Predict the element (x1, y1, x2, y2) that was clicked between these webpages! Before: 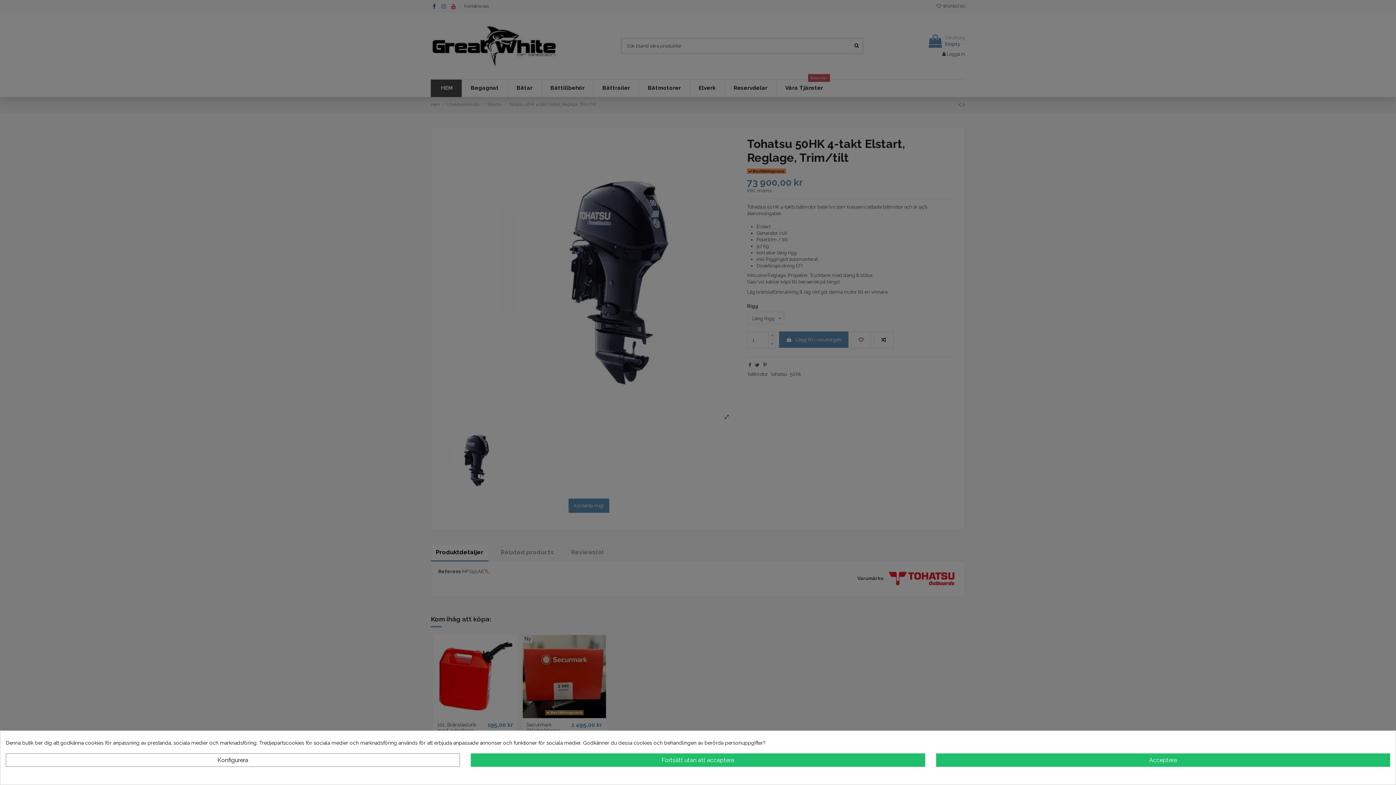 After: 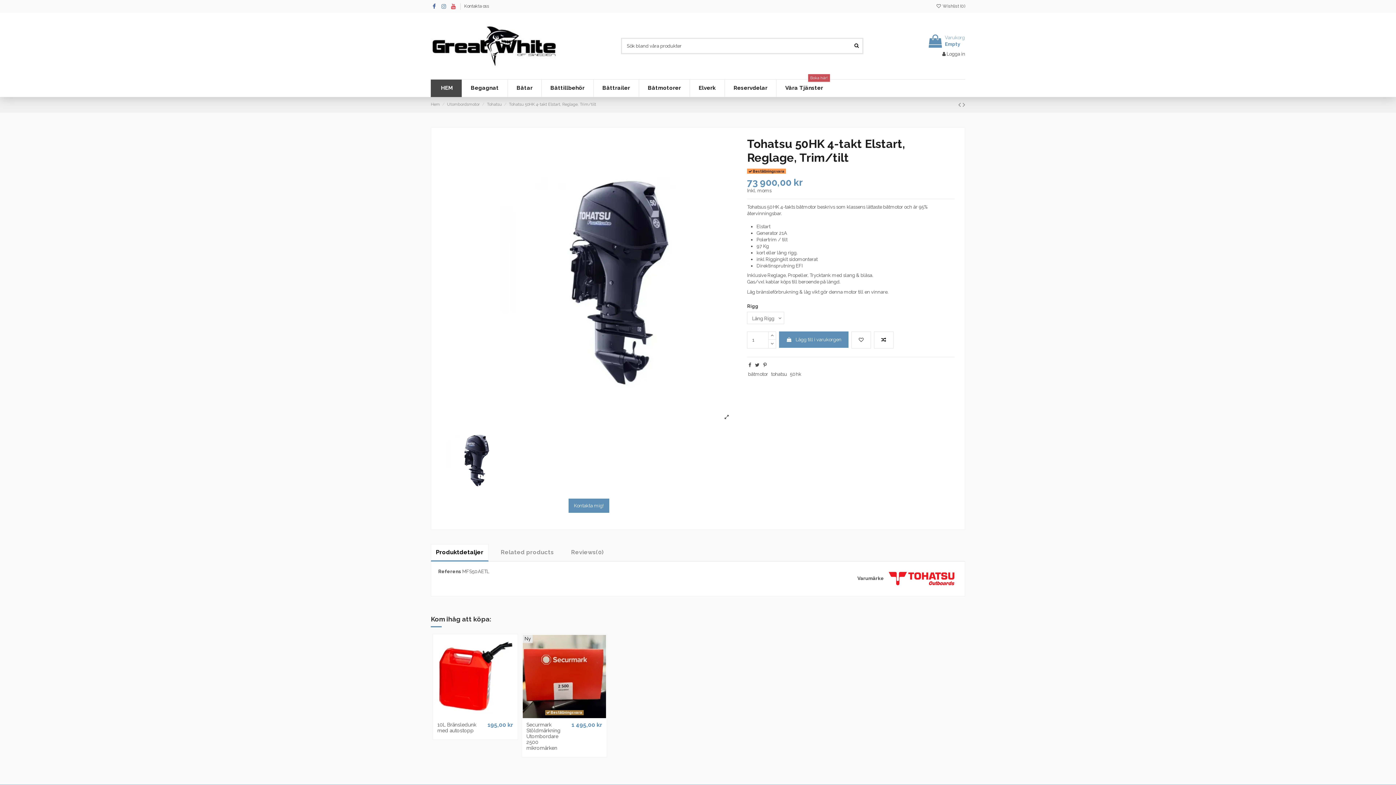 Action: bbox: (936, 753, 1390, 767) label: Acceptera